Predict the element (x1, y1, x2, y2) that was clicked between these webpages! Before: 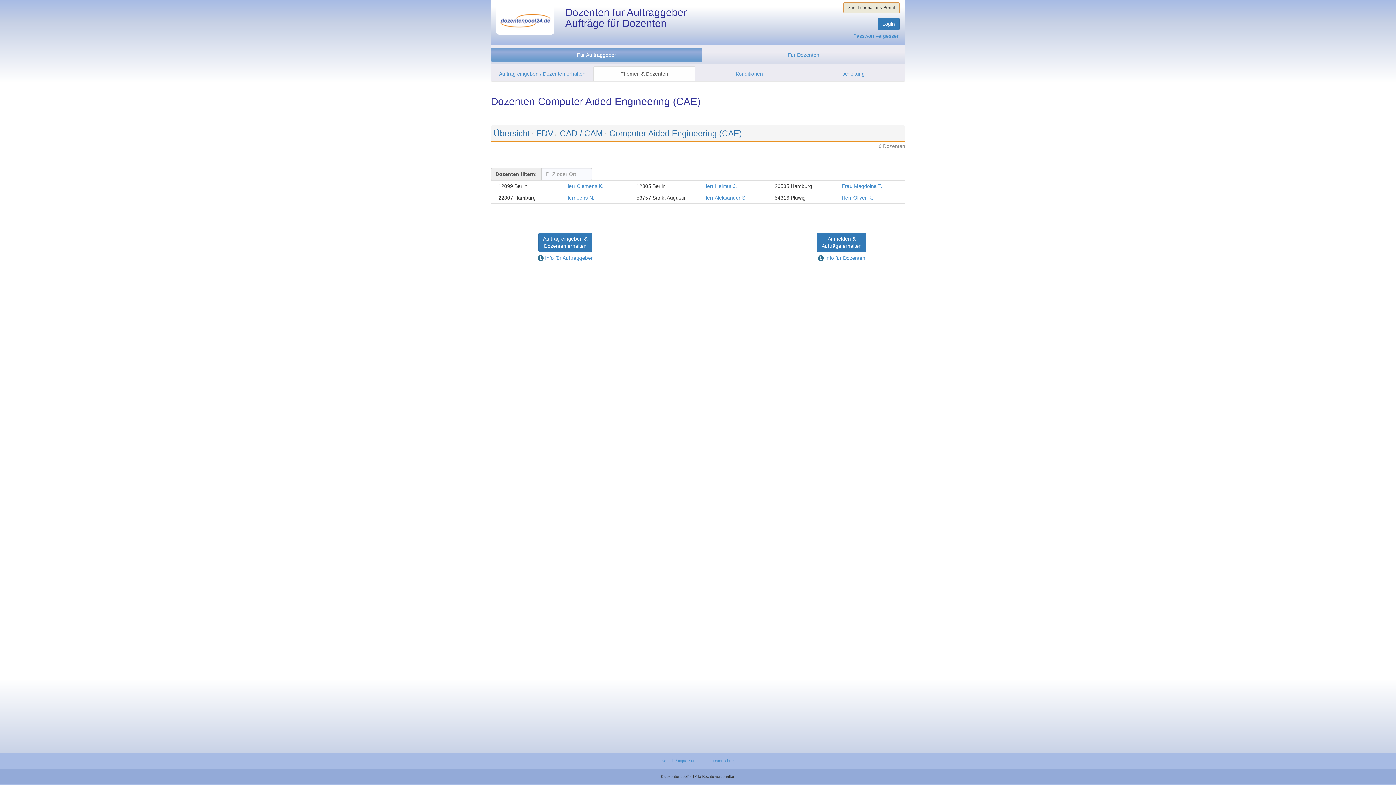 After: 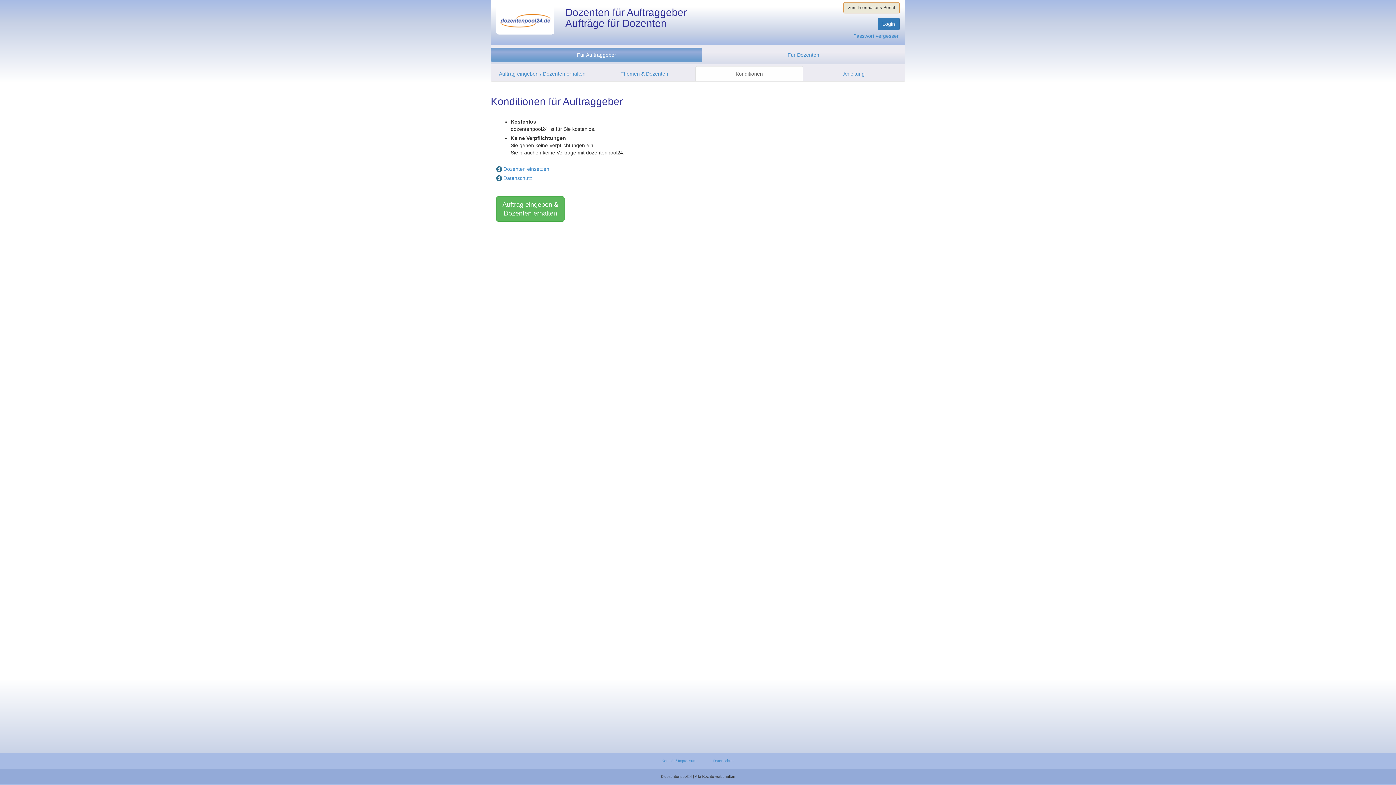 Action: label: Konditionen bbox: (695, 66, 803, 81)